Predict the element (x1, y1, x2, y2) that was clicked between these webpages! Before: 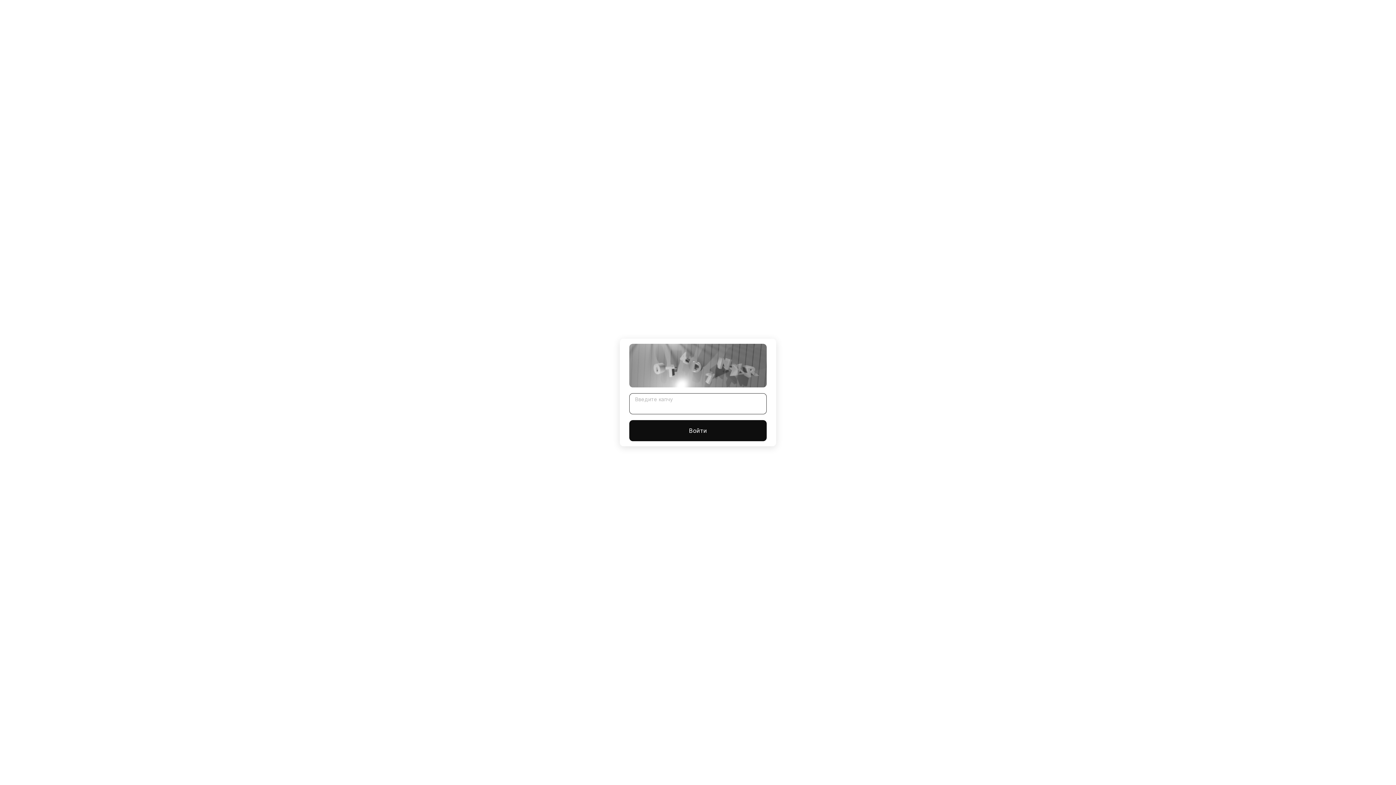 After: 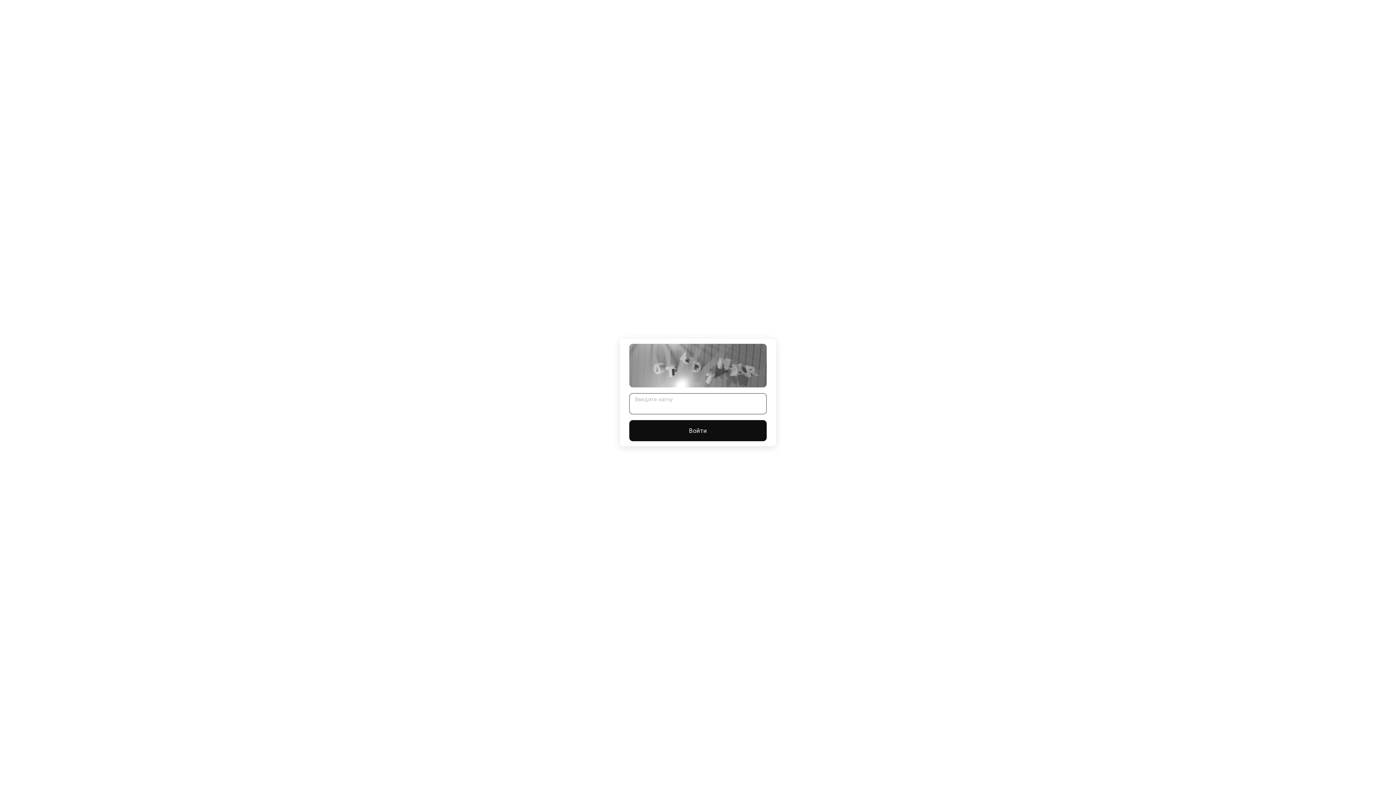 Action: label: Войти bbox: (629, 420, 766, 441)